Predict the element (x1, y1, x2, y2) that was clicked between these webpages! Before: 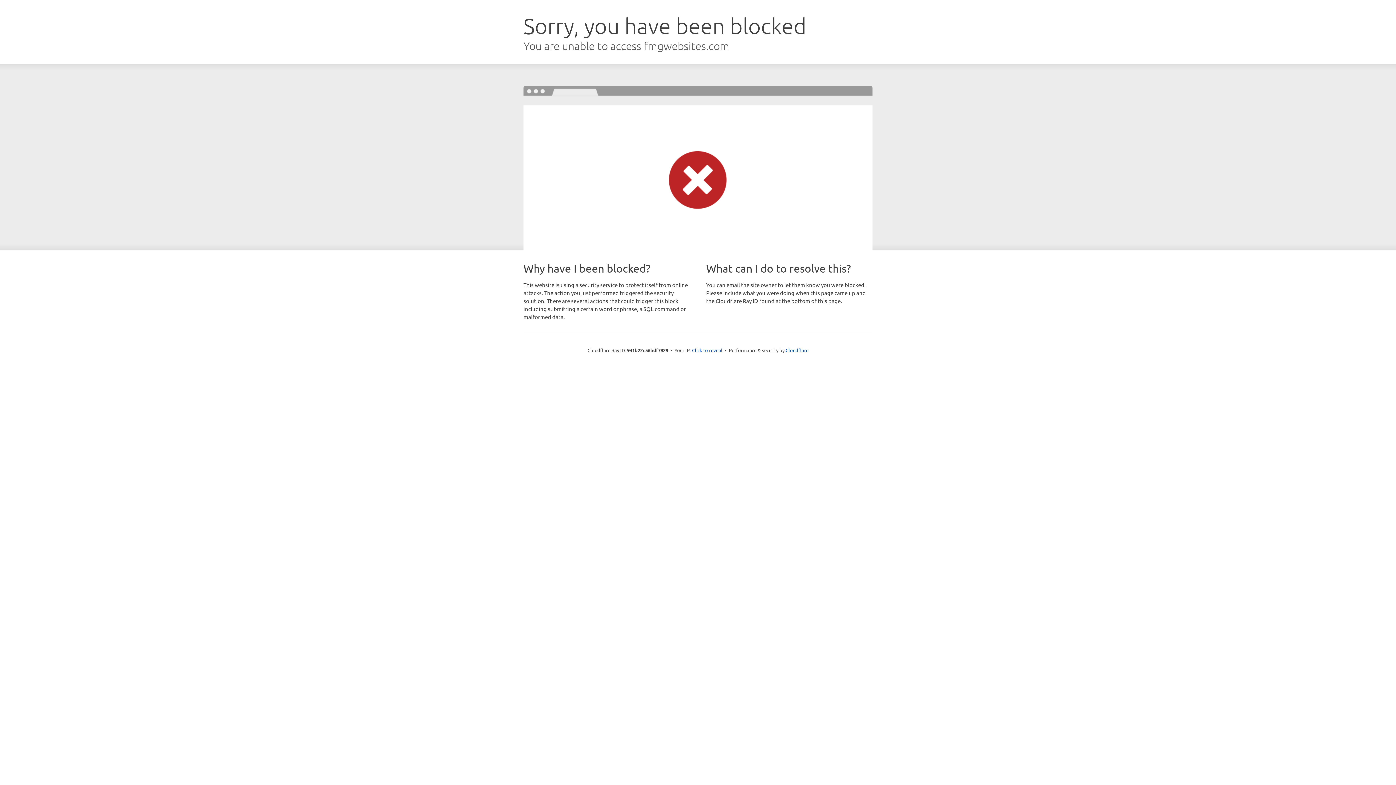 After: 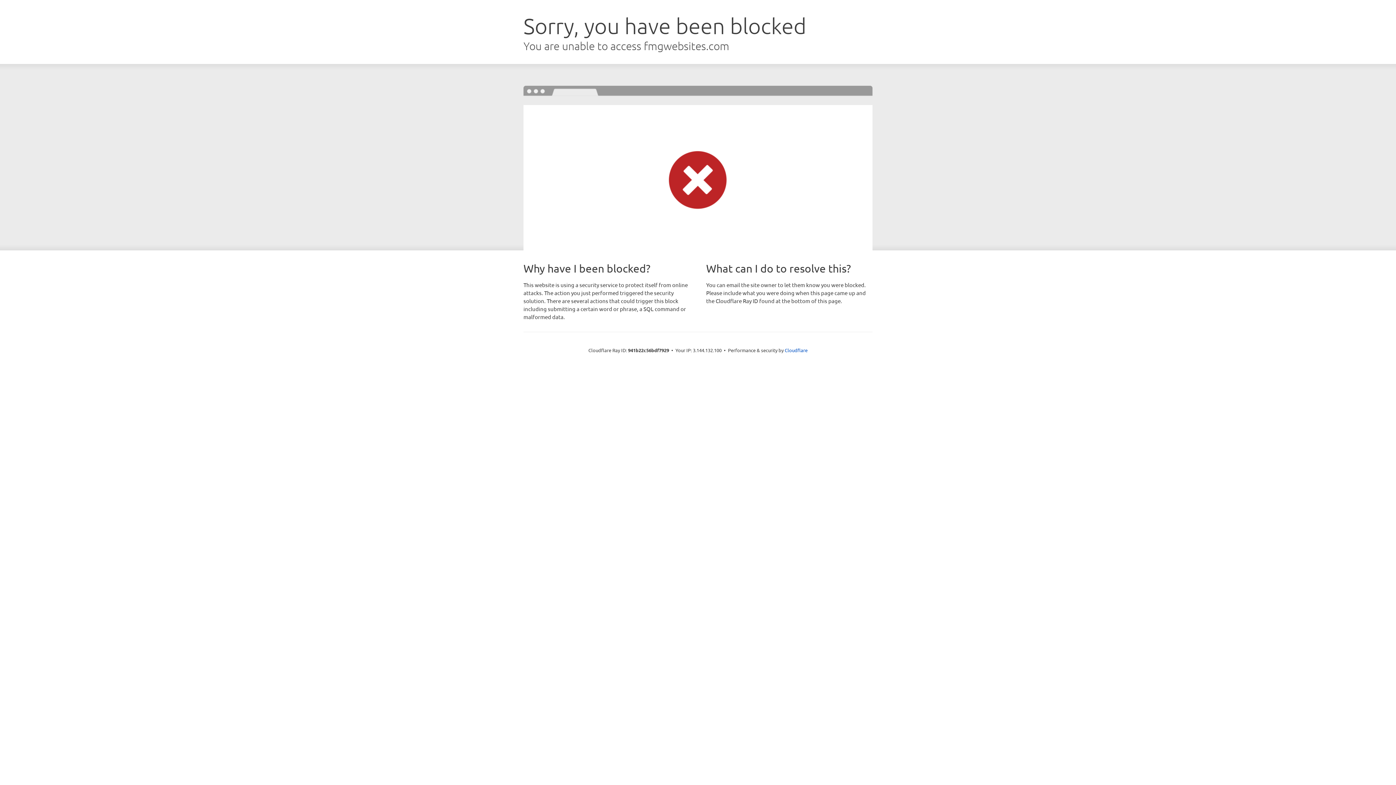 Action: label: Click to reveal bbox: (692, 346, 722, 353)